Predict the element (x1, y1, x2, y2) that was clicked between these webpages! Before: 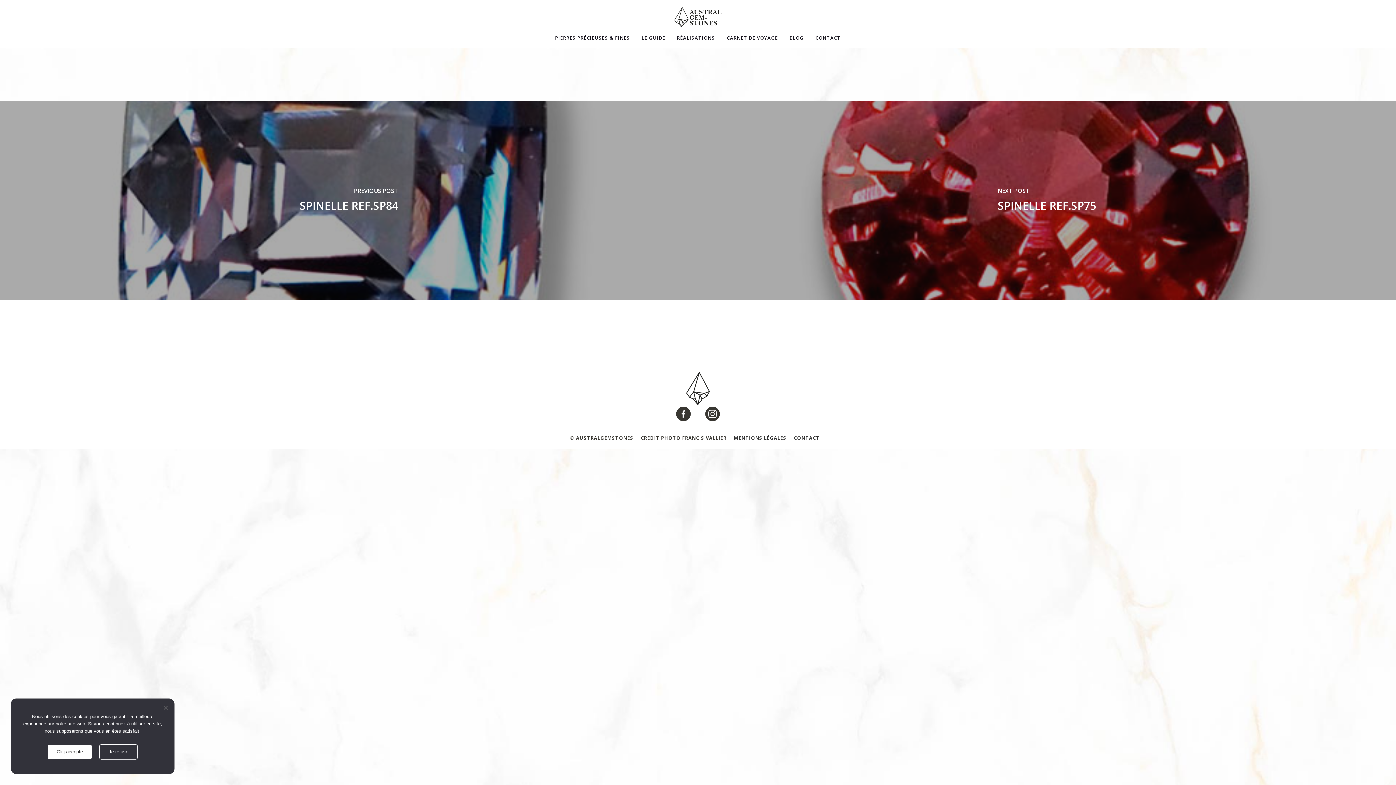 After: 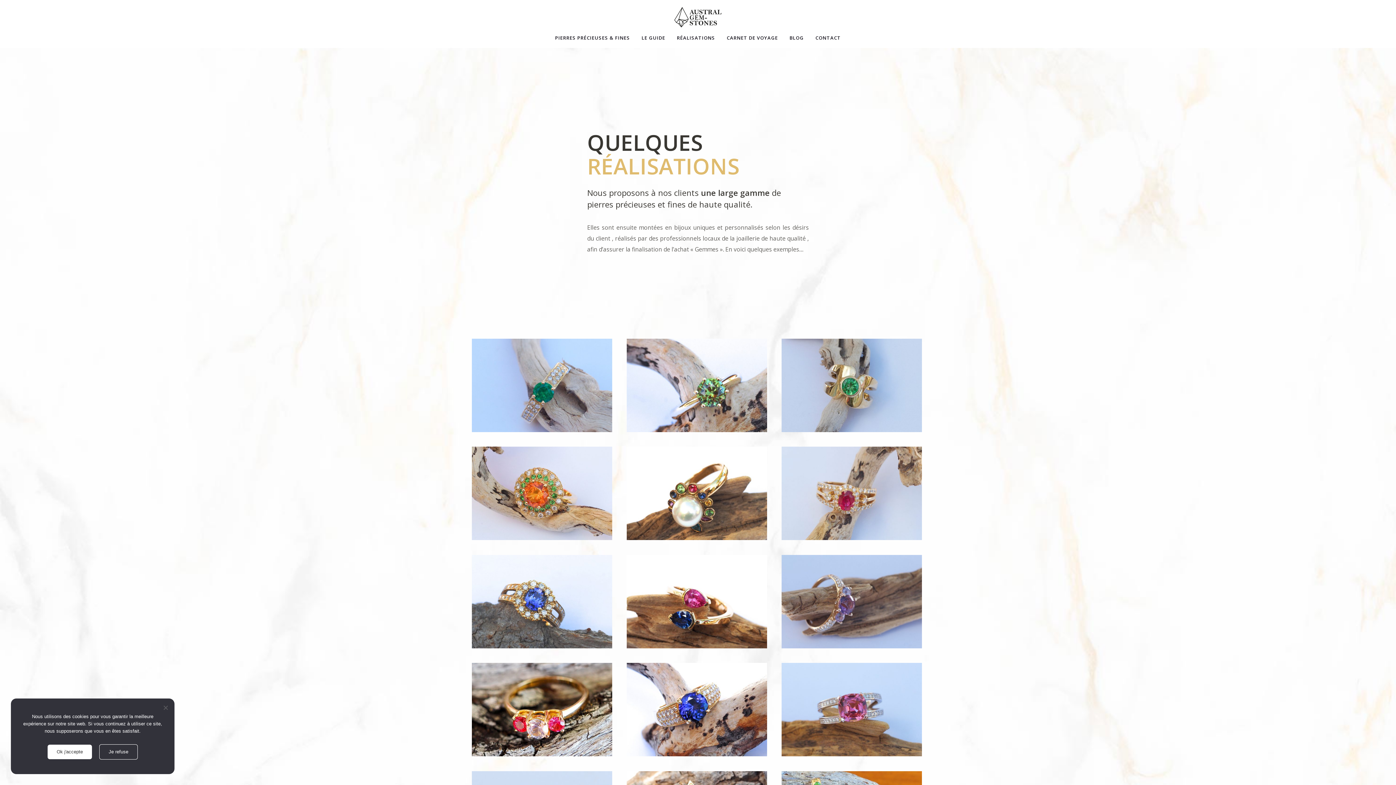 Action: label: RÉALISATIONS bbox: (671, 35, 721, 40)